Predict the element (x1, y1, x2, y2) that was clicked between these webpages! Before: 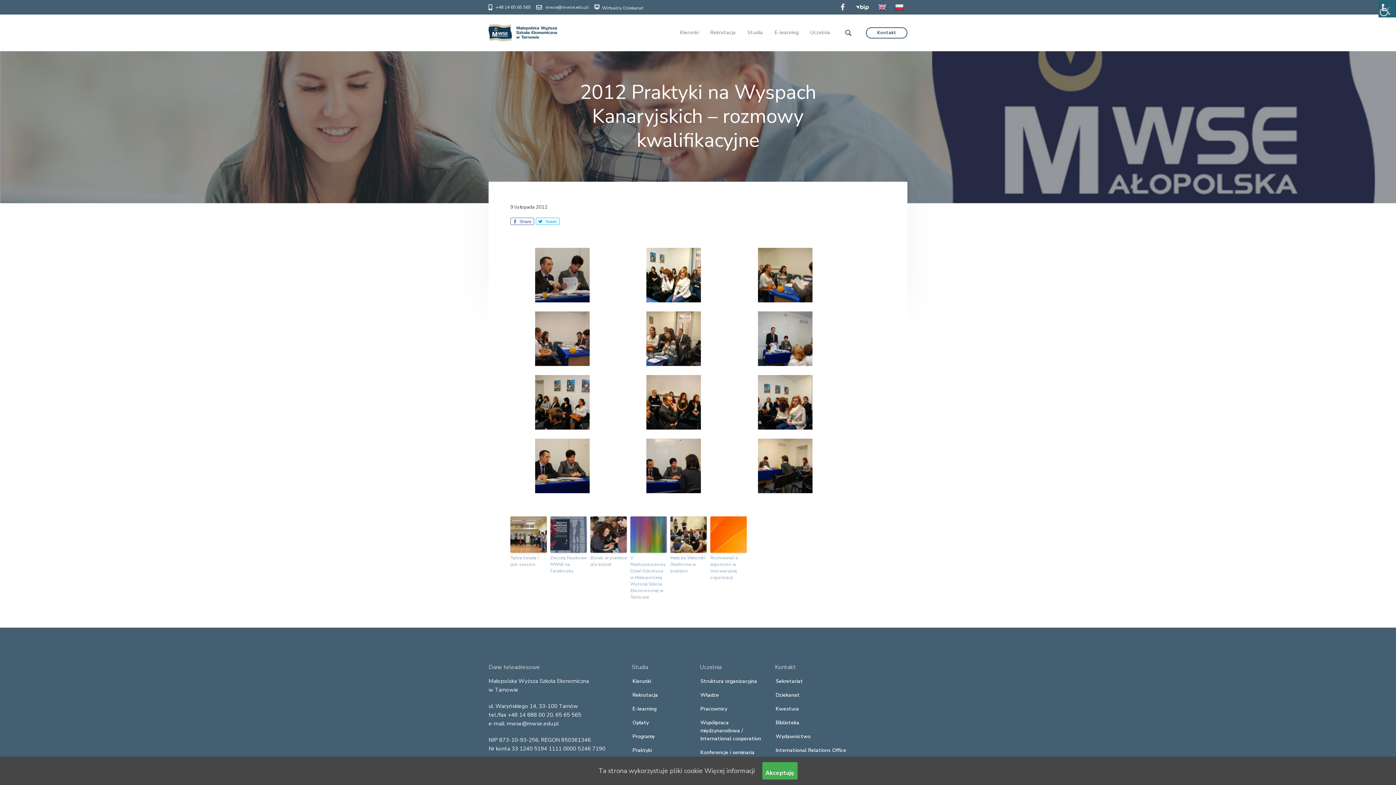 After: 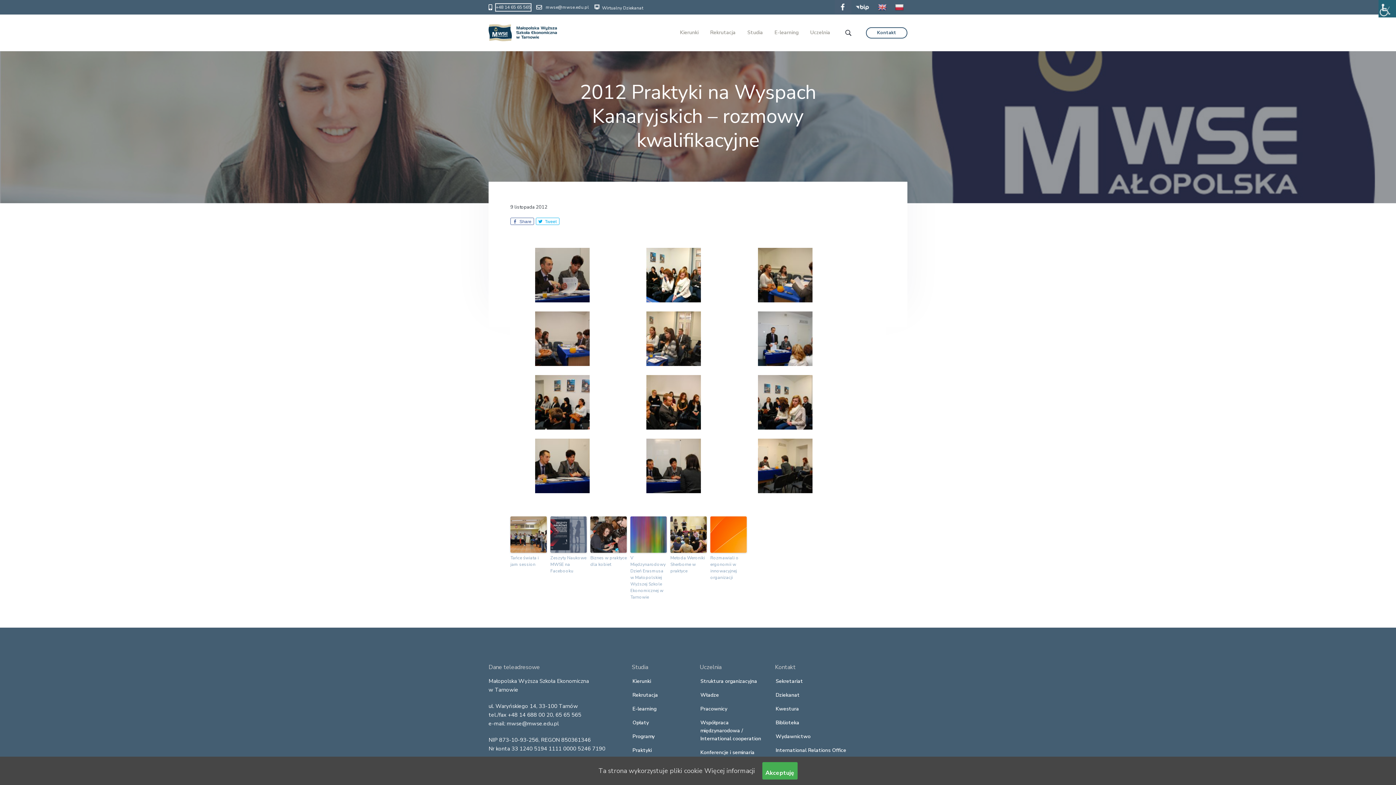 Action: label: +48 14 65 65 565 bbox: (496, 3, 530, 10)